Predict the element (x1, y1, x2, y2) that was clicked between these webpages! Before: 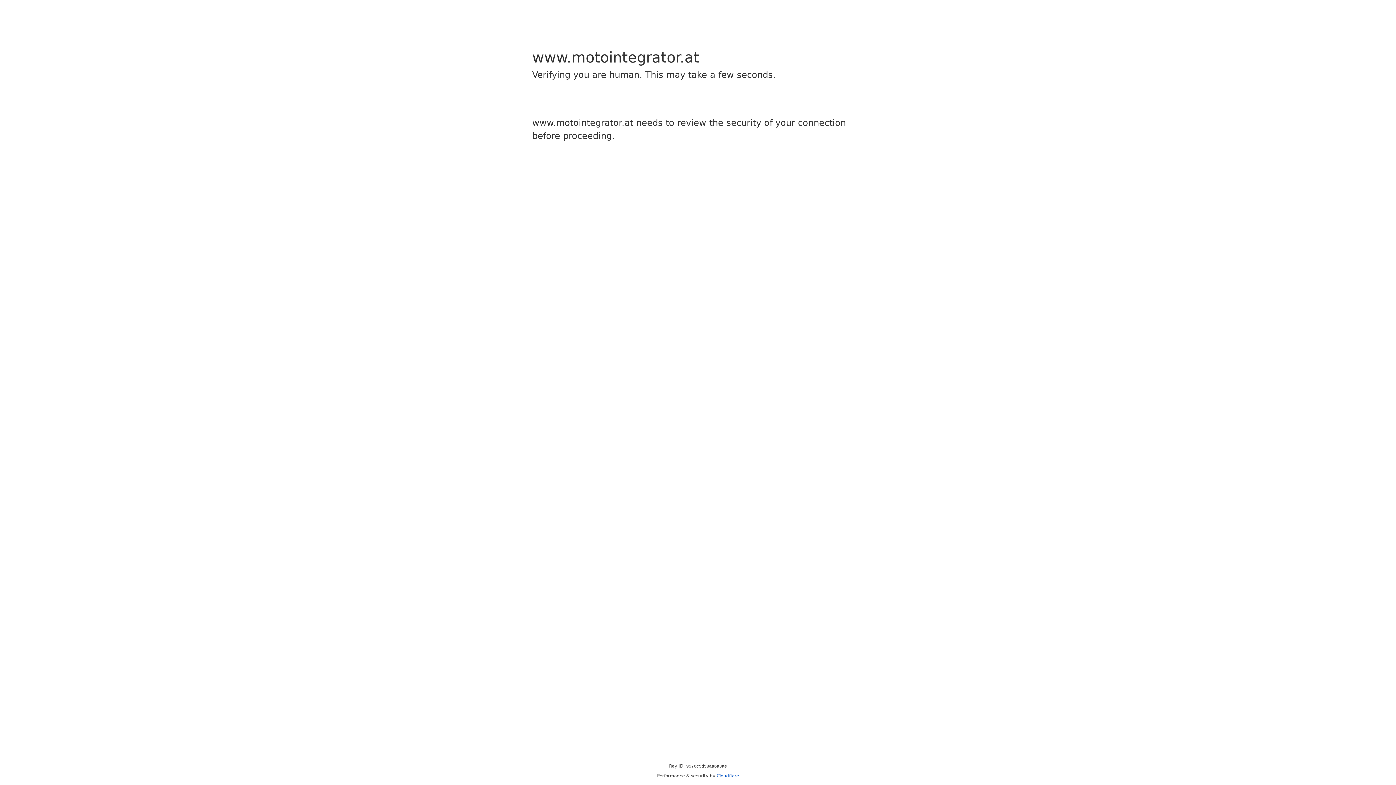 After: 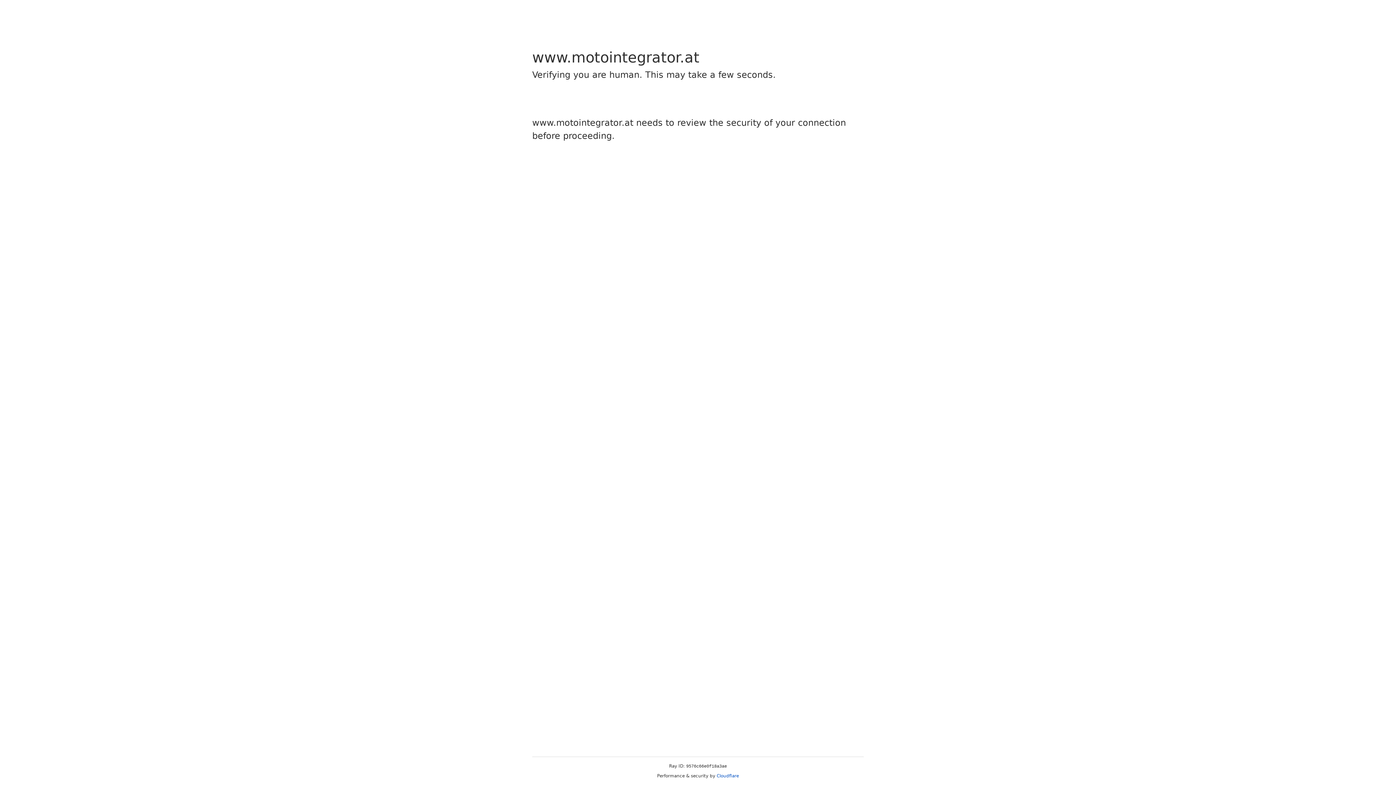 Action: bbox: (716, 773, 739, 778) label: Cloudflare